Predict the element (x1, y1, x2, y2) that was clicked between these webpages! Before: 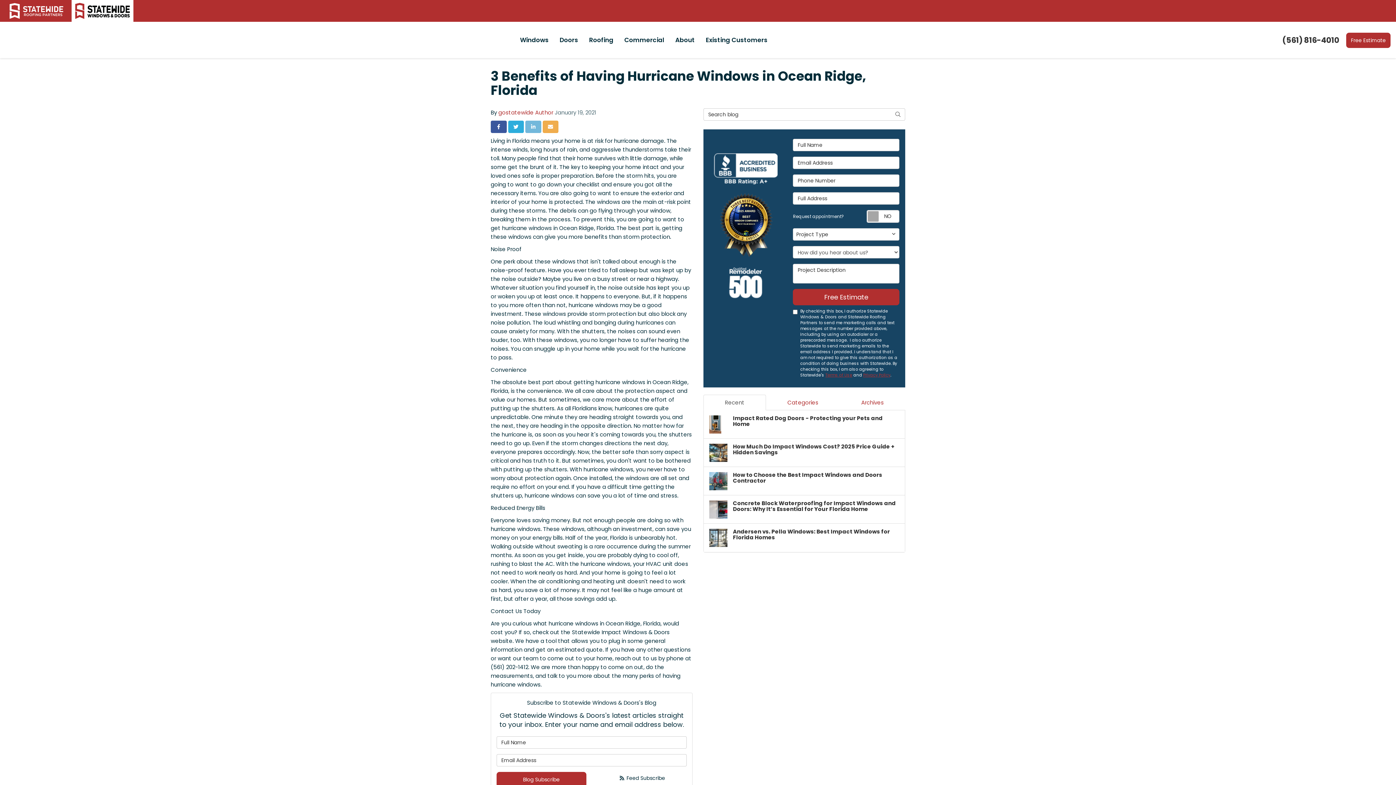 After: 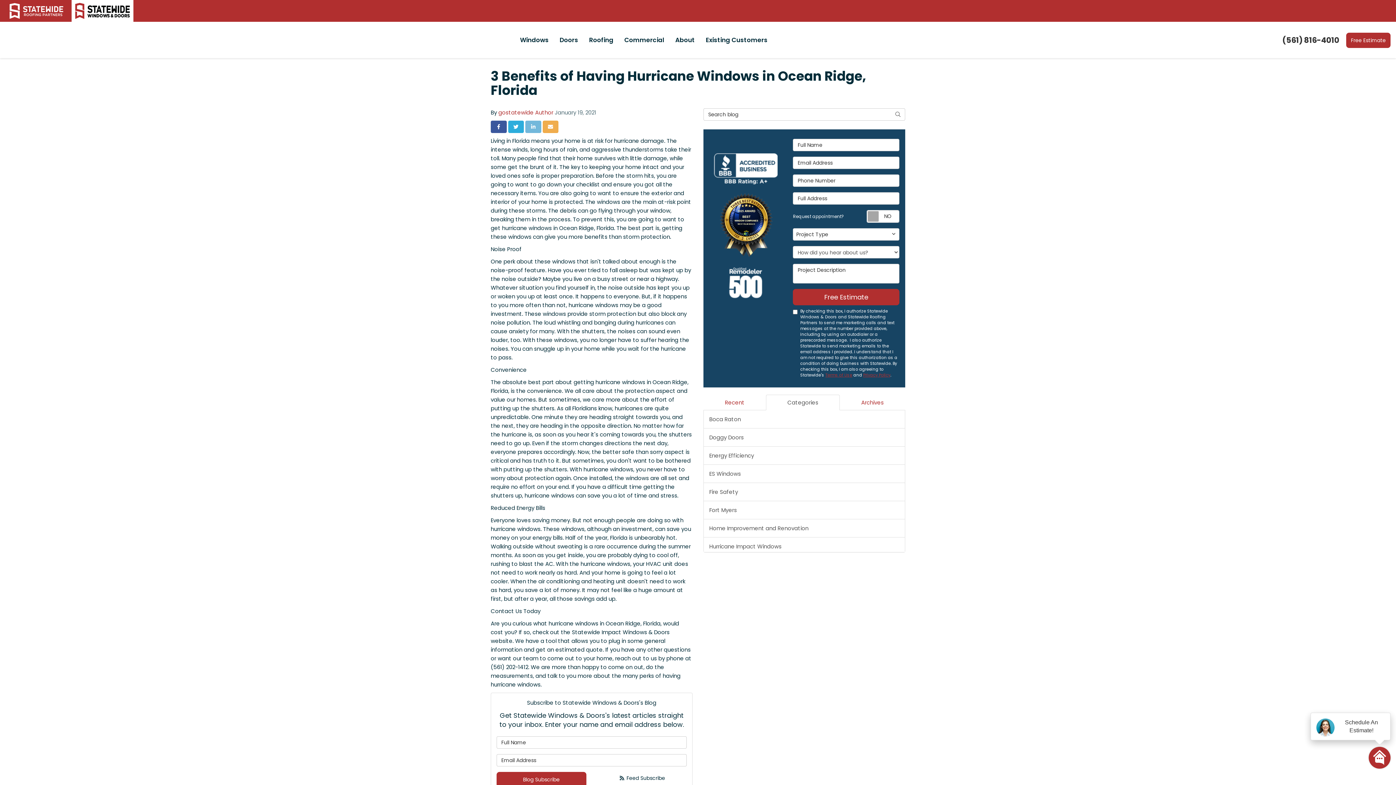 Action: bbox: (766, 394, 840, 410) label: Categories